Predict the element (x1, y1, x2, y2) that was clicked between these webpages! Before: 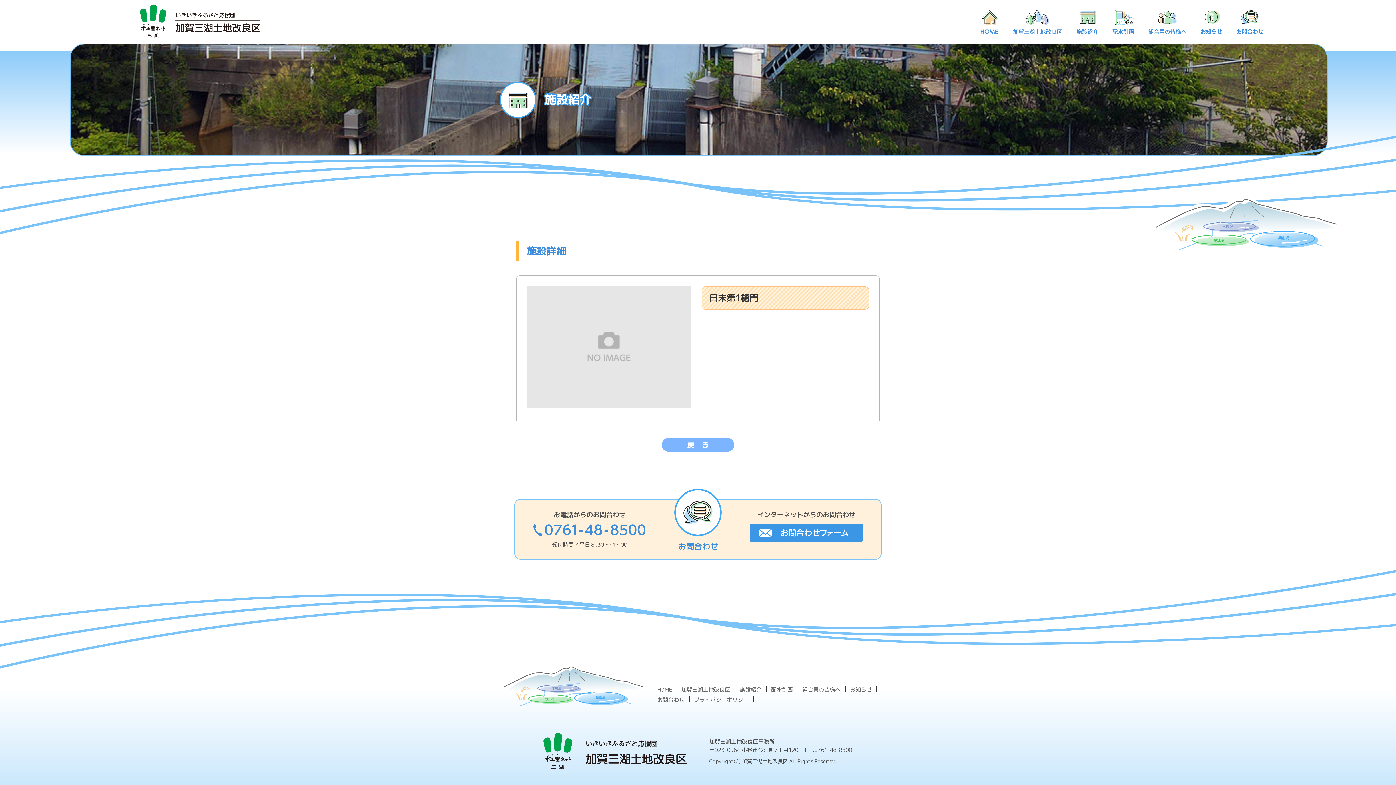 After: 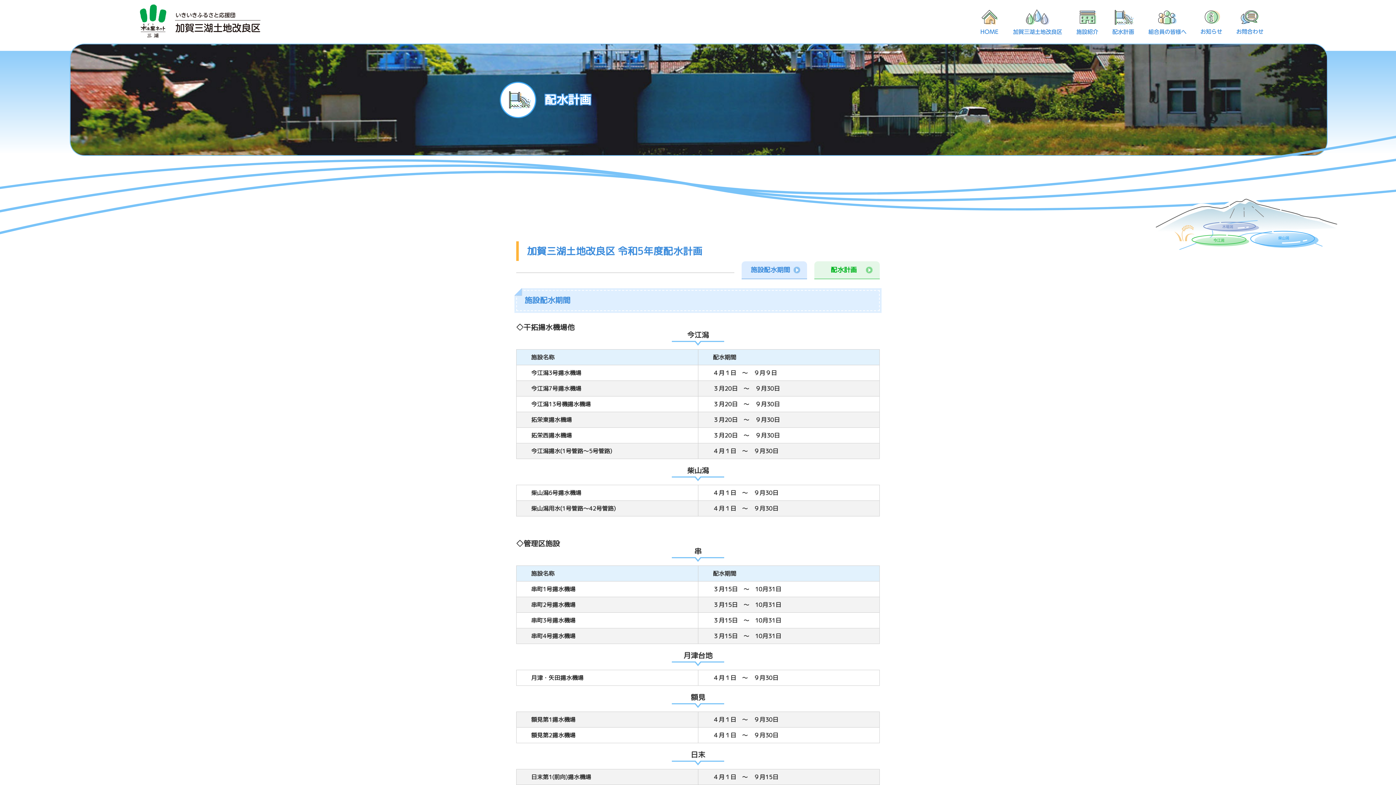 Action: bbox: (771, 684, 793, 695) label: 配水計画